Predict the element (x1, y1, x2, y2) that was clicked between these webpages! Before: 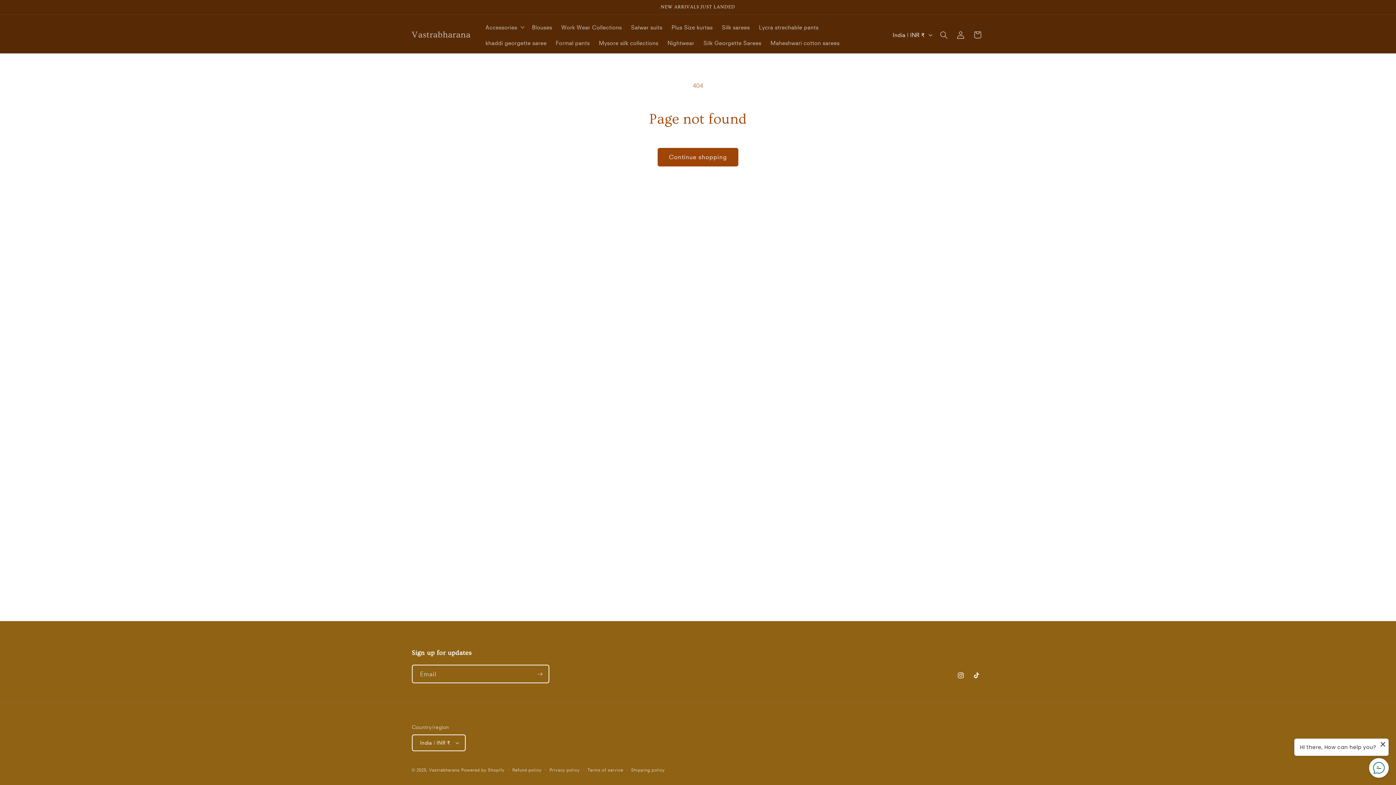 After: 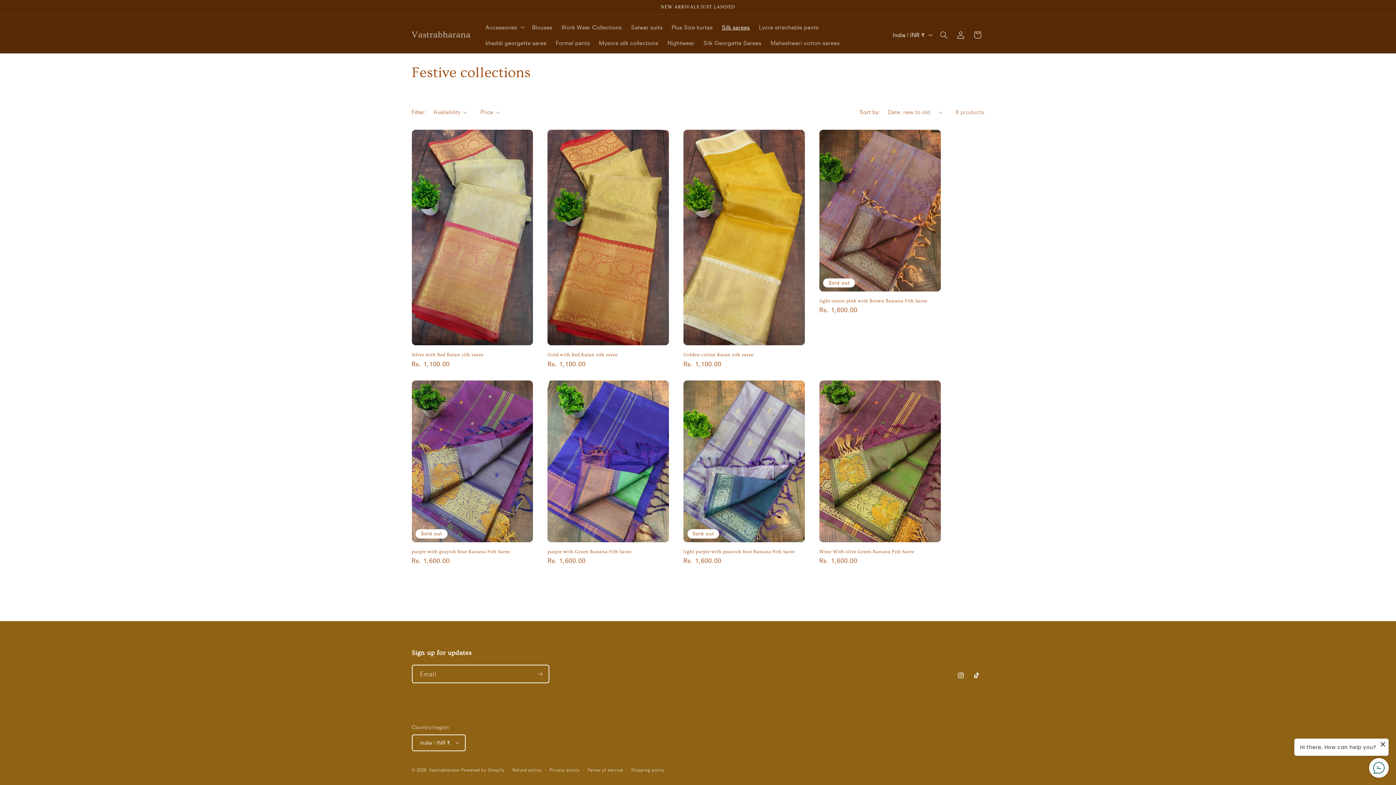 Action: label: Silk sarees bbox: (717, 19, 754, 34)